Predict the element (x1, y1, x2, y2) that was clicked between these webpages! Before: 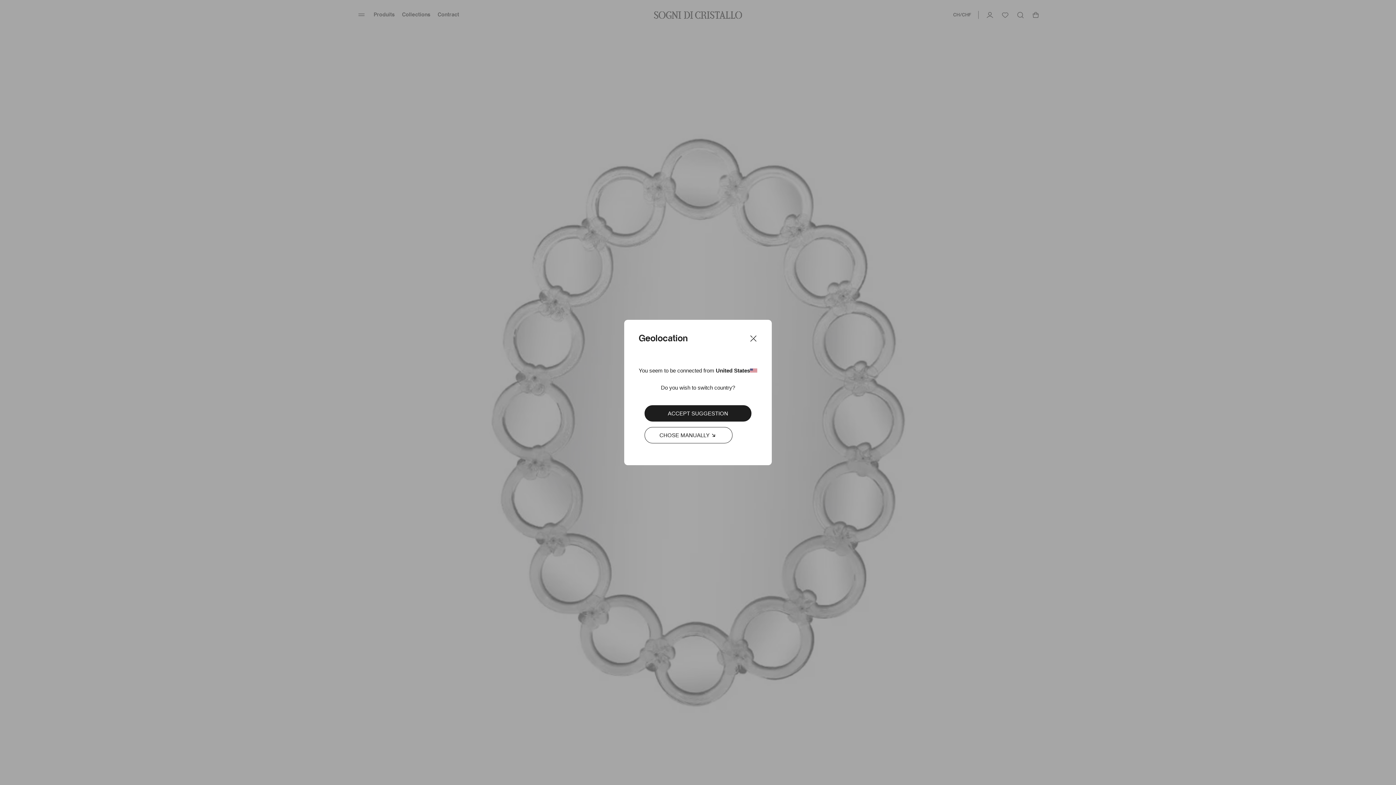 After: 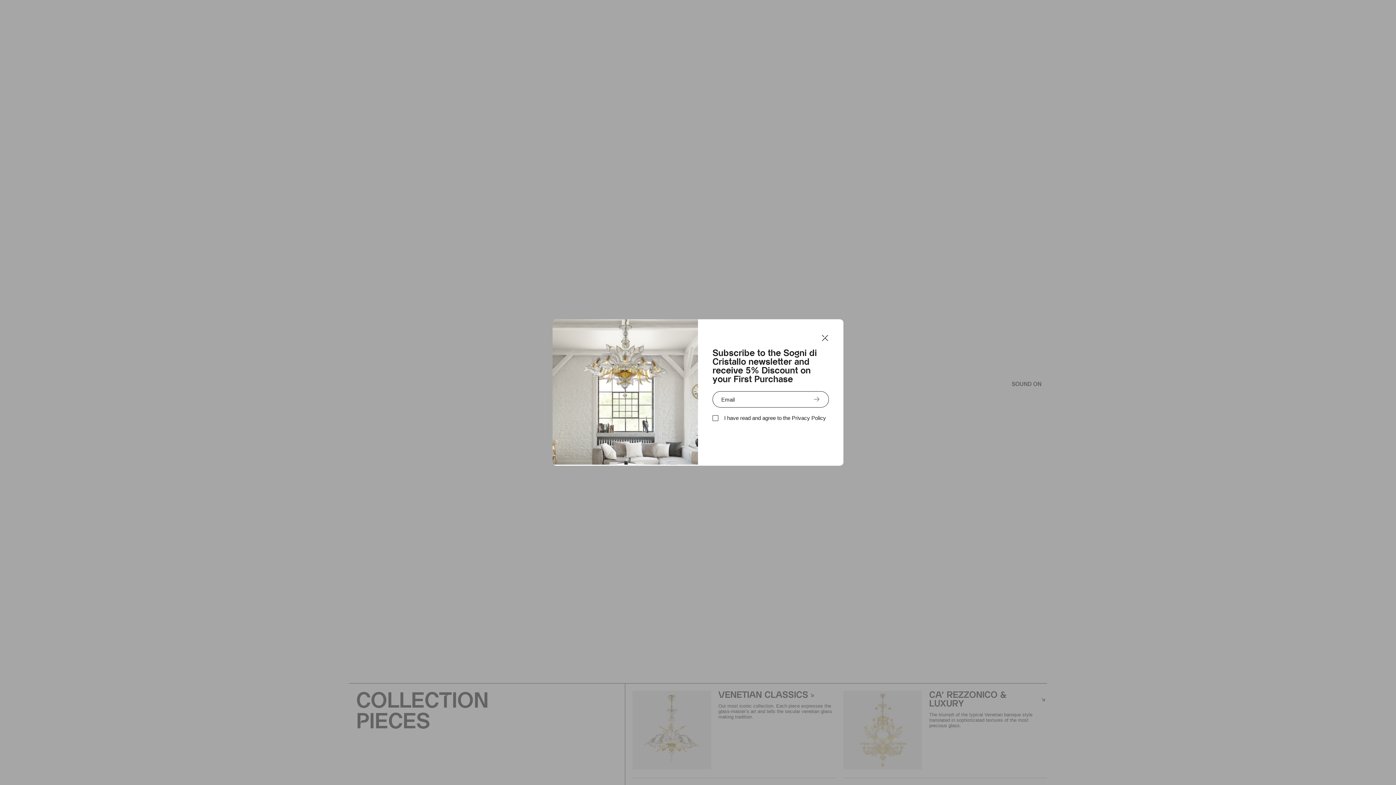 Action: bbox: (644, 405, 751, 421) label: ACCEPT SUGGESTION